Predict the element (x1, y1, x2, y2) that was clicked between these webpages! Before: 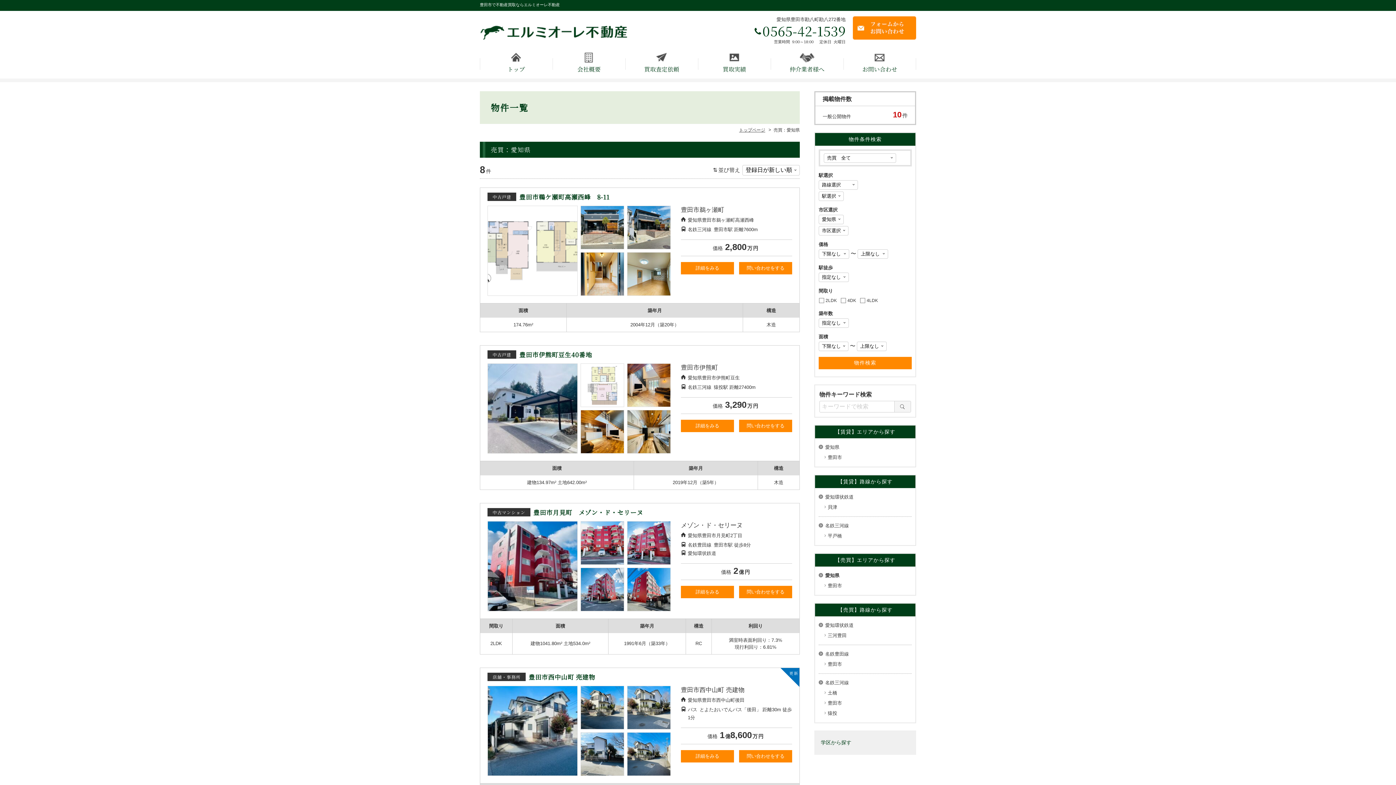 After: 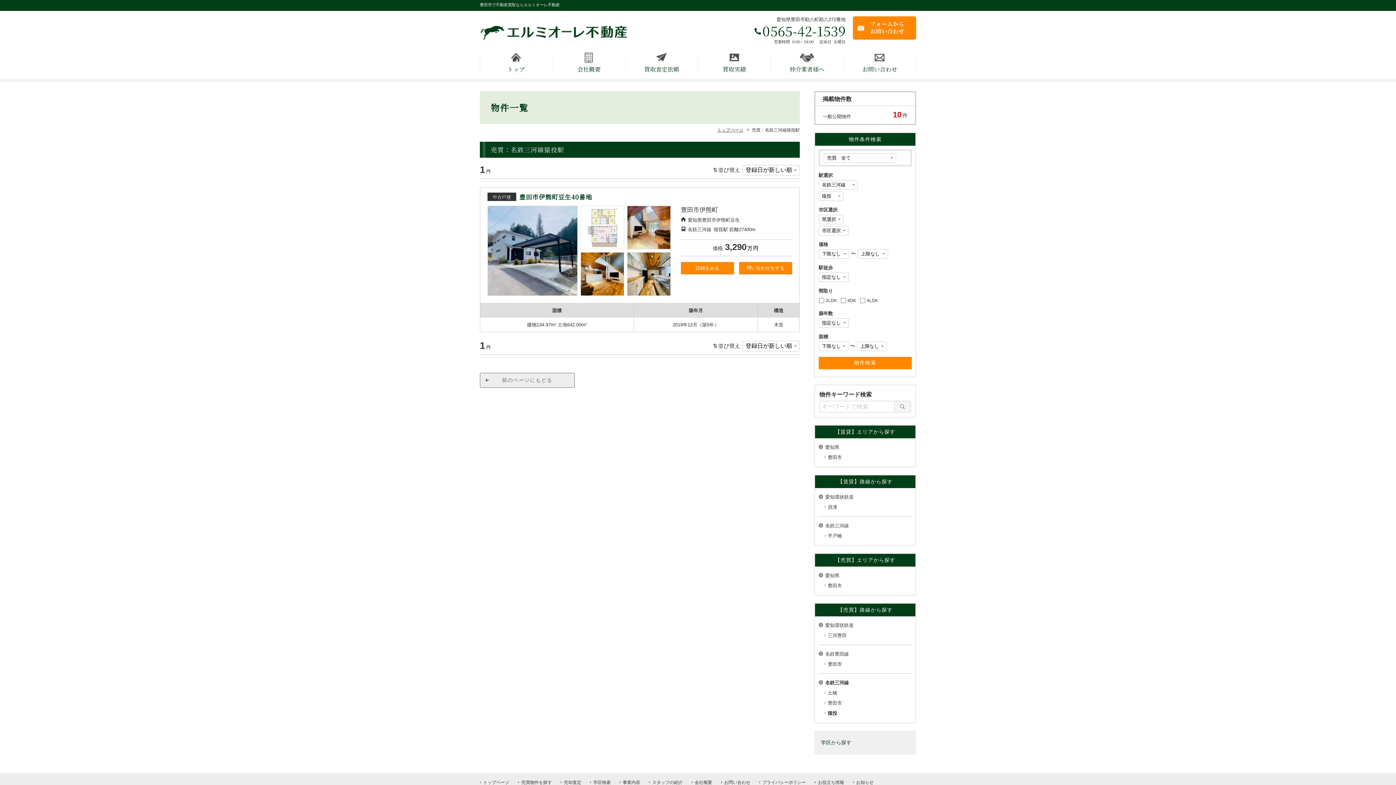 Action: label: 猿投 bbox: (818, 709, 912, 719)